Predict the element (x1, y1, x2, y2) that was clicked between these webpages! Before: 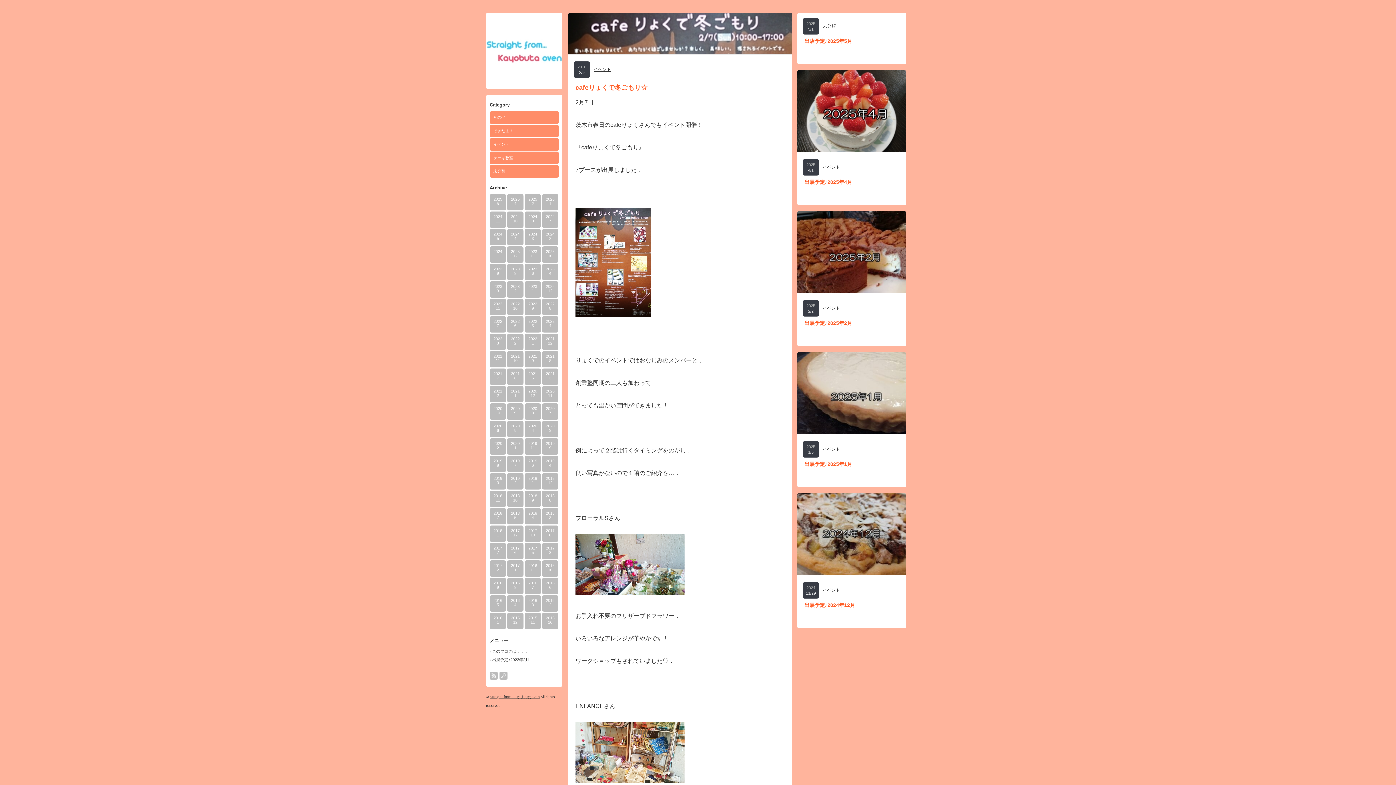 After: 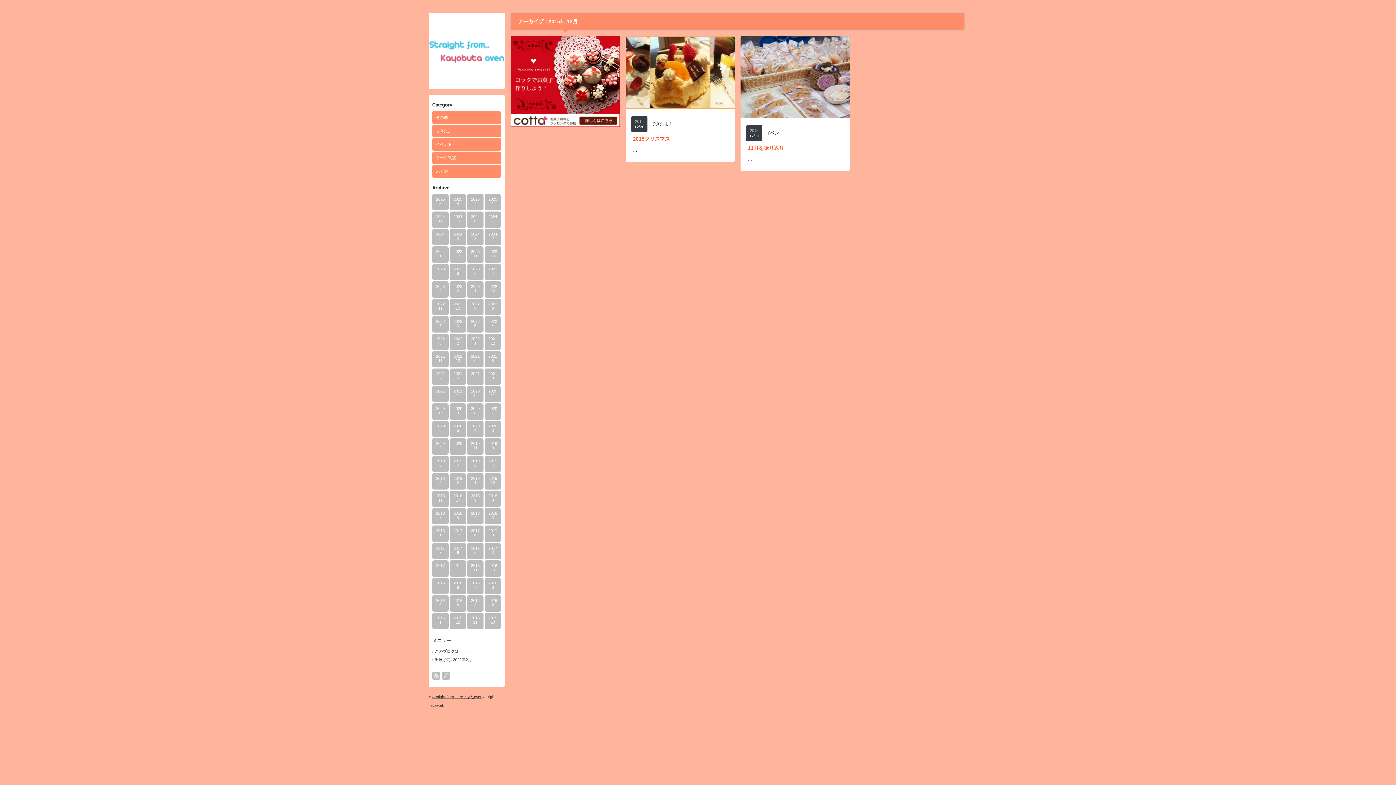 Action: bbox: (507, 613, 523, 629) label: 2015
12